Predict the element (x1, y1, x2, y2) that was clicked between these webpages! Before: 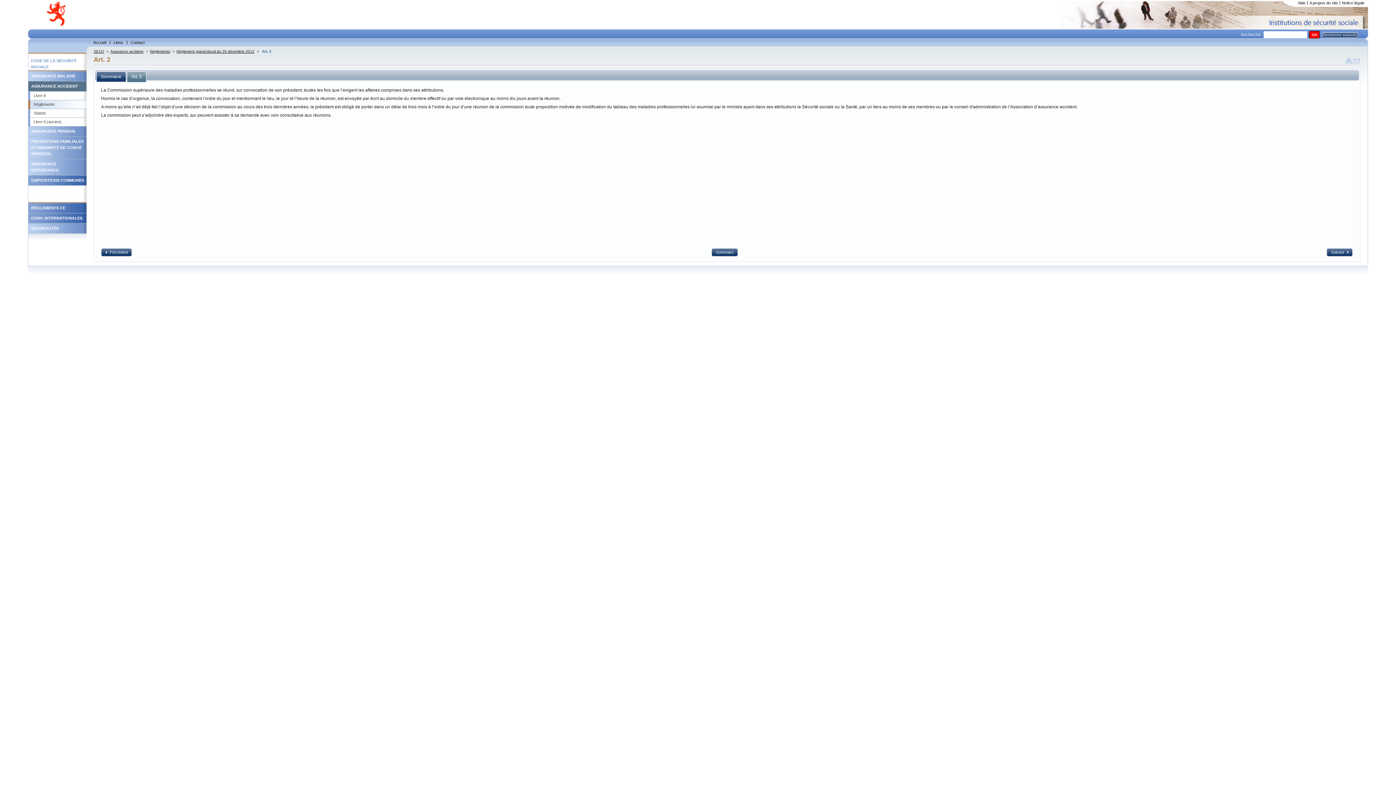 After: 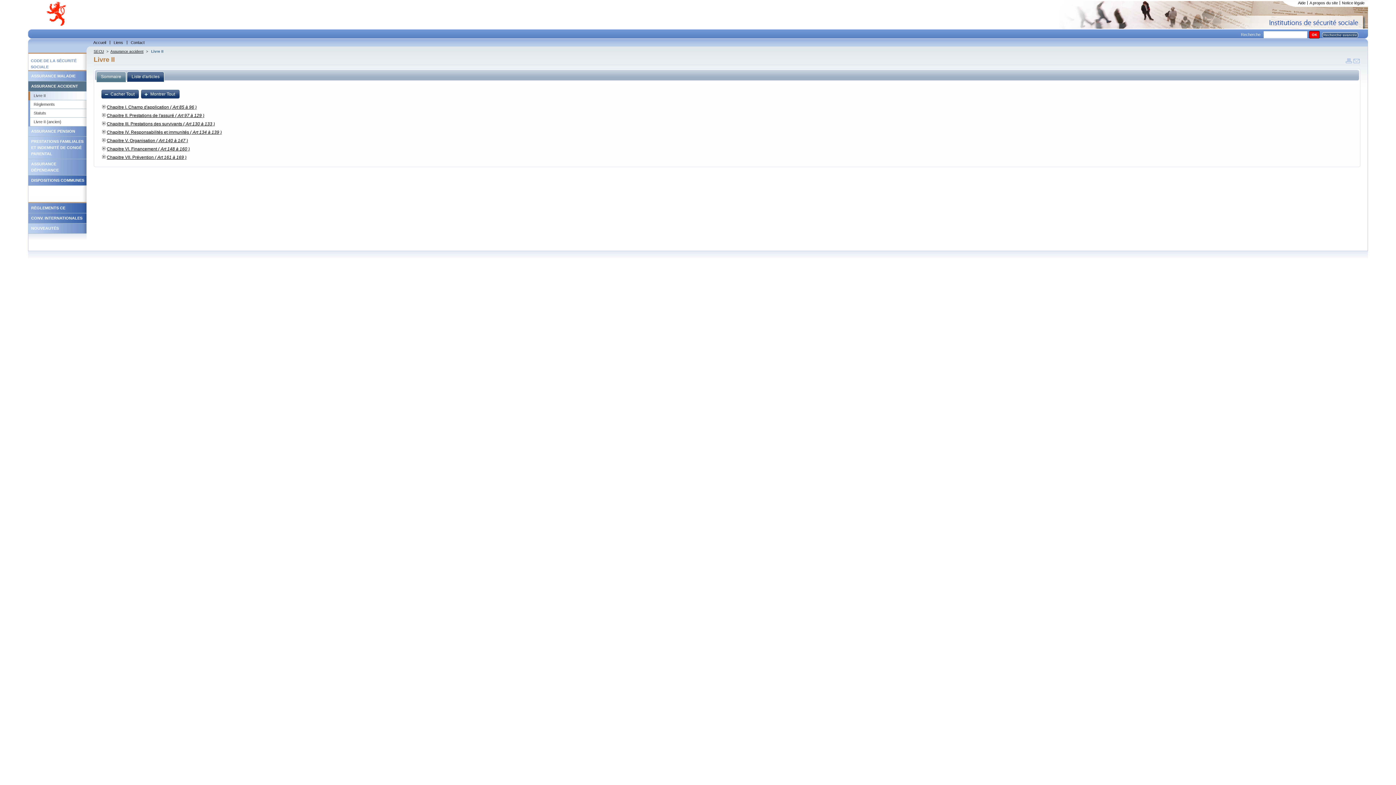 Action: label: Livre II bbox: (30, 91, 86, 100)